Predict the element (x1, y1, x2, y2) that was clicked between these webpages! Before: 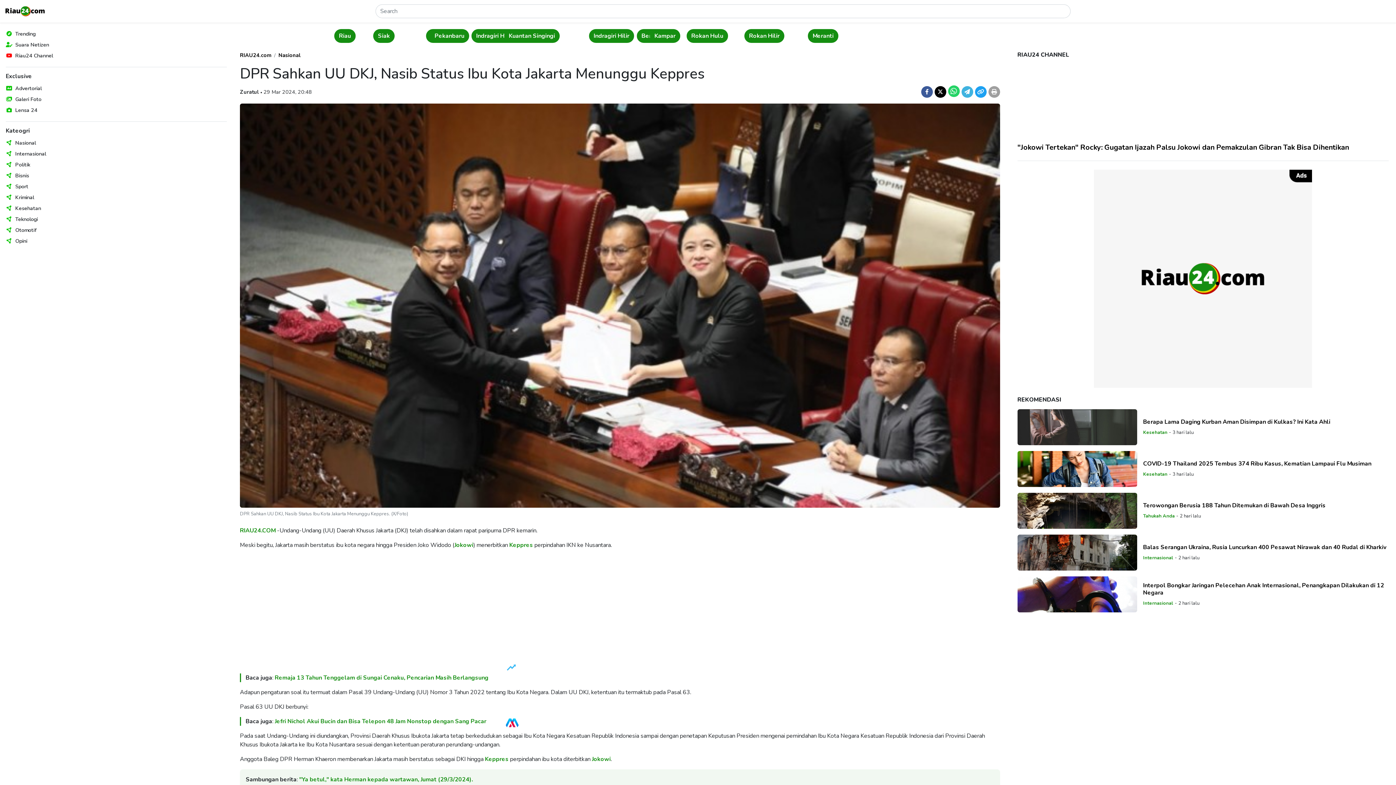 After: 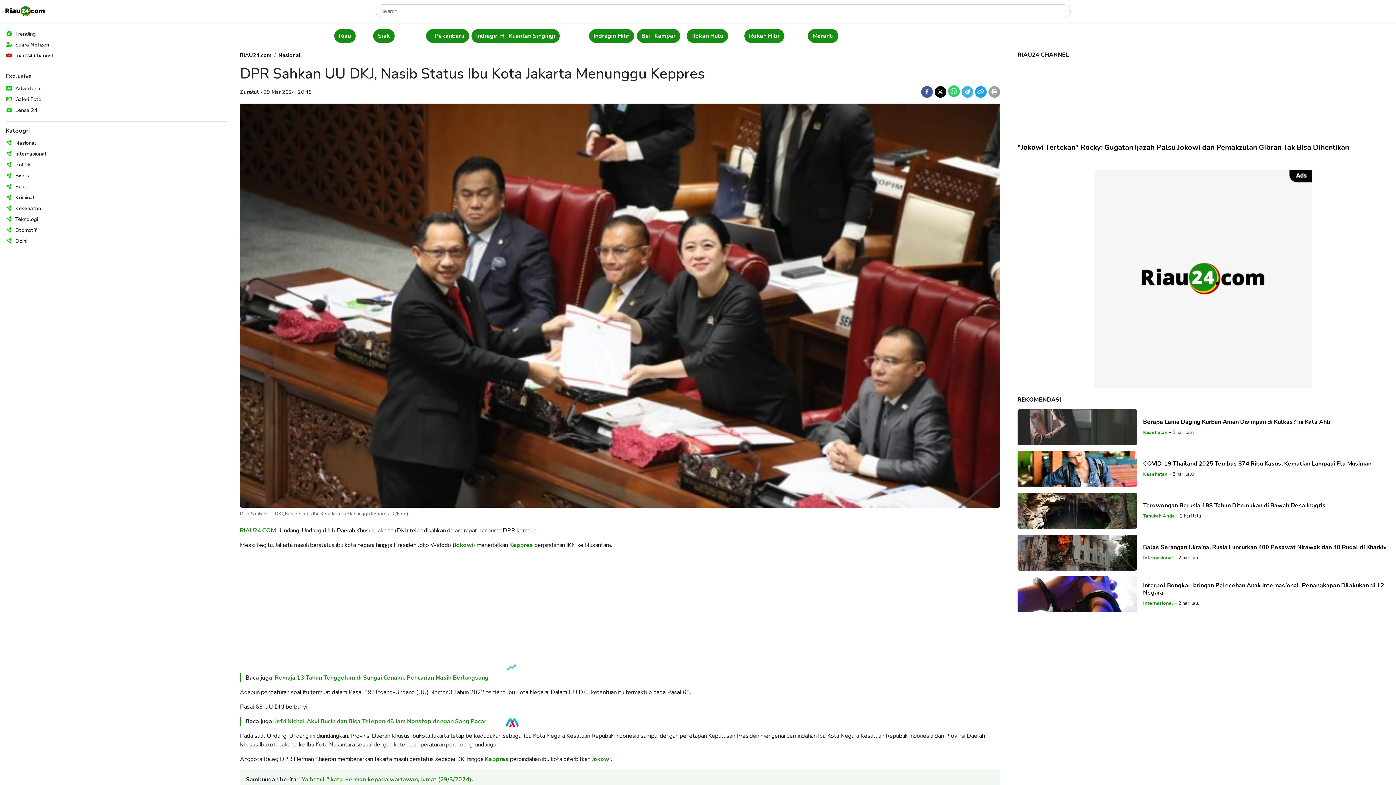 Action: bbox: (12, 50, 58, 61) label: Riau24 Channel